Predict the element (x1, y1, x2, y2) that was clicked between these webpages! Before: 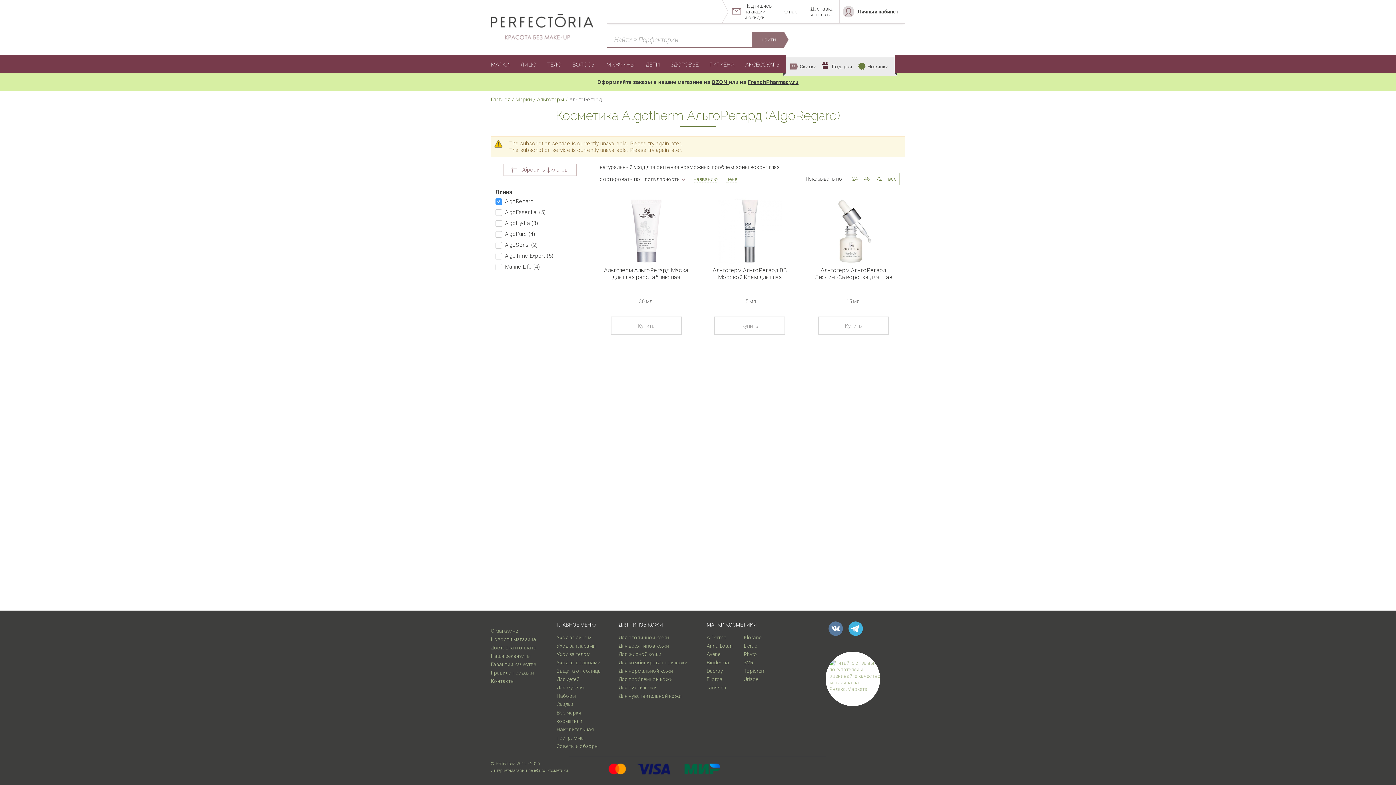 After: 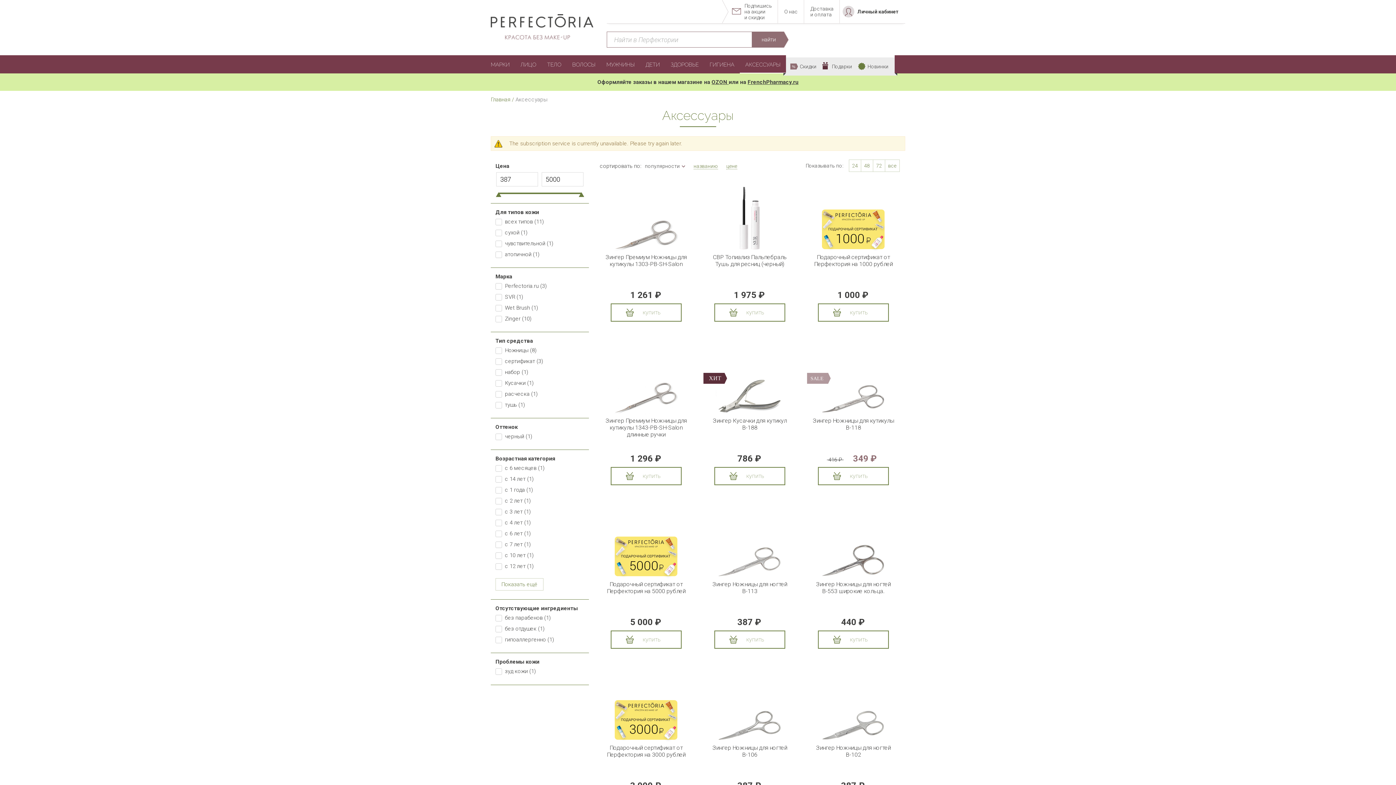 Action: label: АКСЕССУАРЫ bbox: (740, 53, 786, 73)